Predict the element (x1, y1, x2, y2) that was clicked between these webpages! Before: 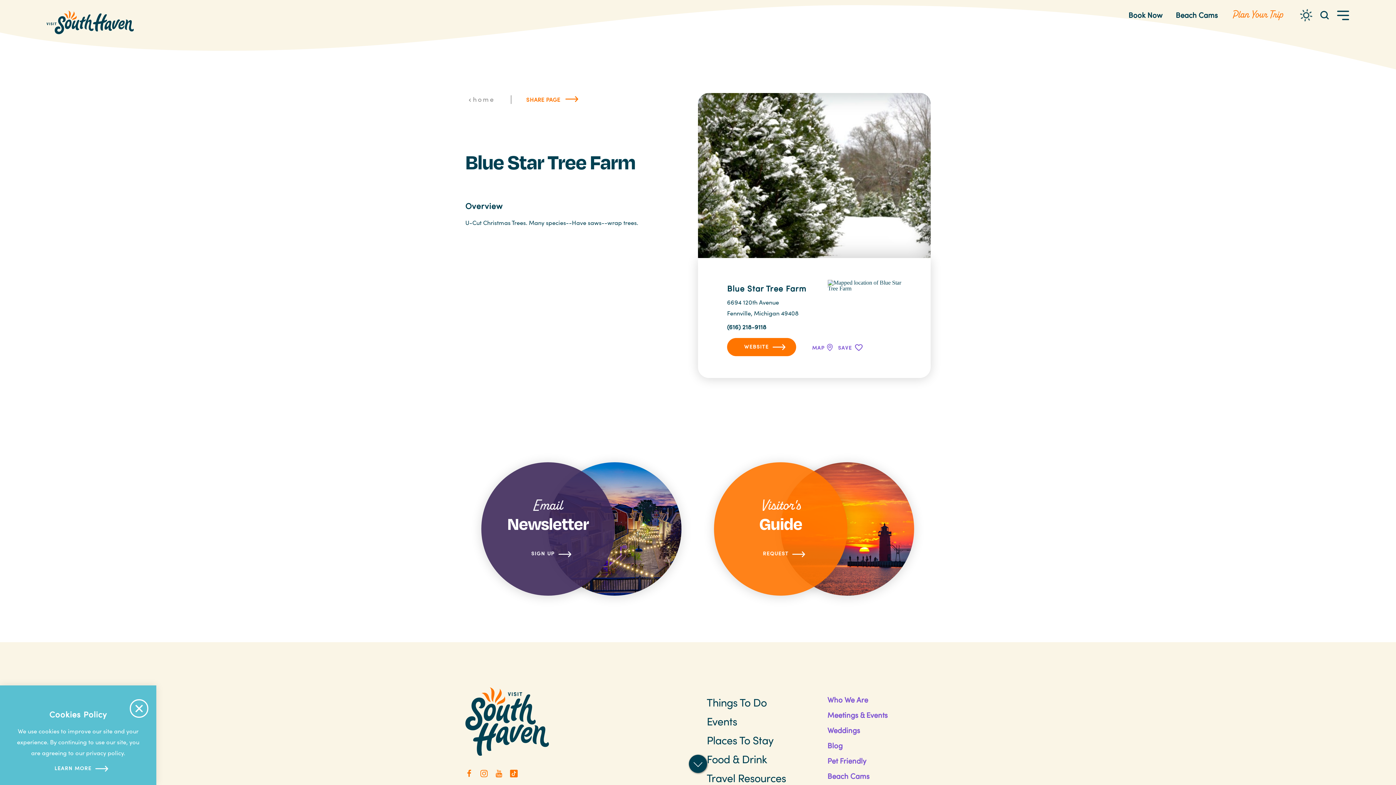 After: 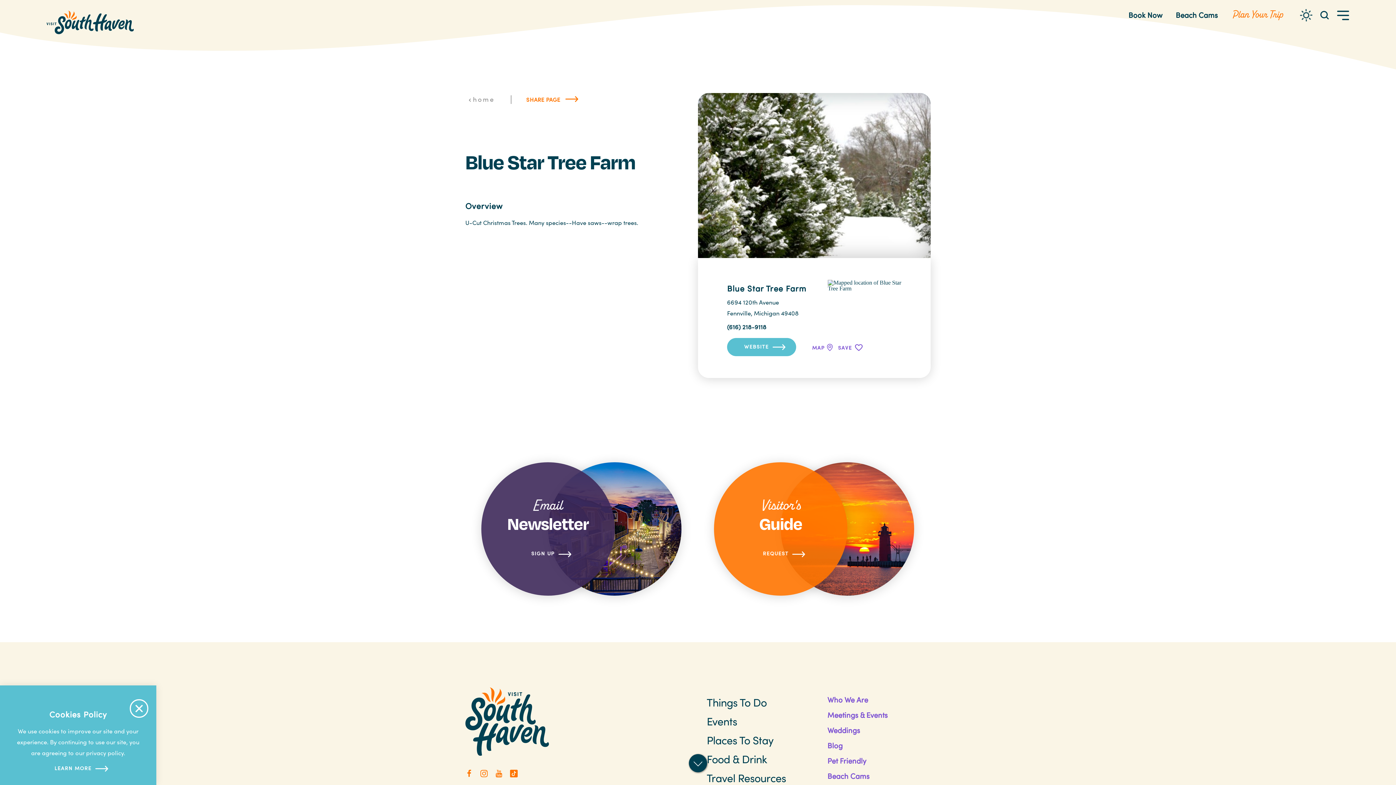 Action: bbox: (727, 338, 796, 356) label: WEBSITE